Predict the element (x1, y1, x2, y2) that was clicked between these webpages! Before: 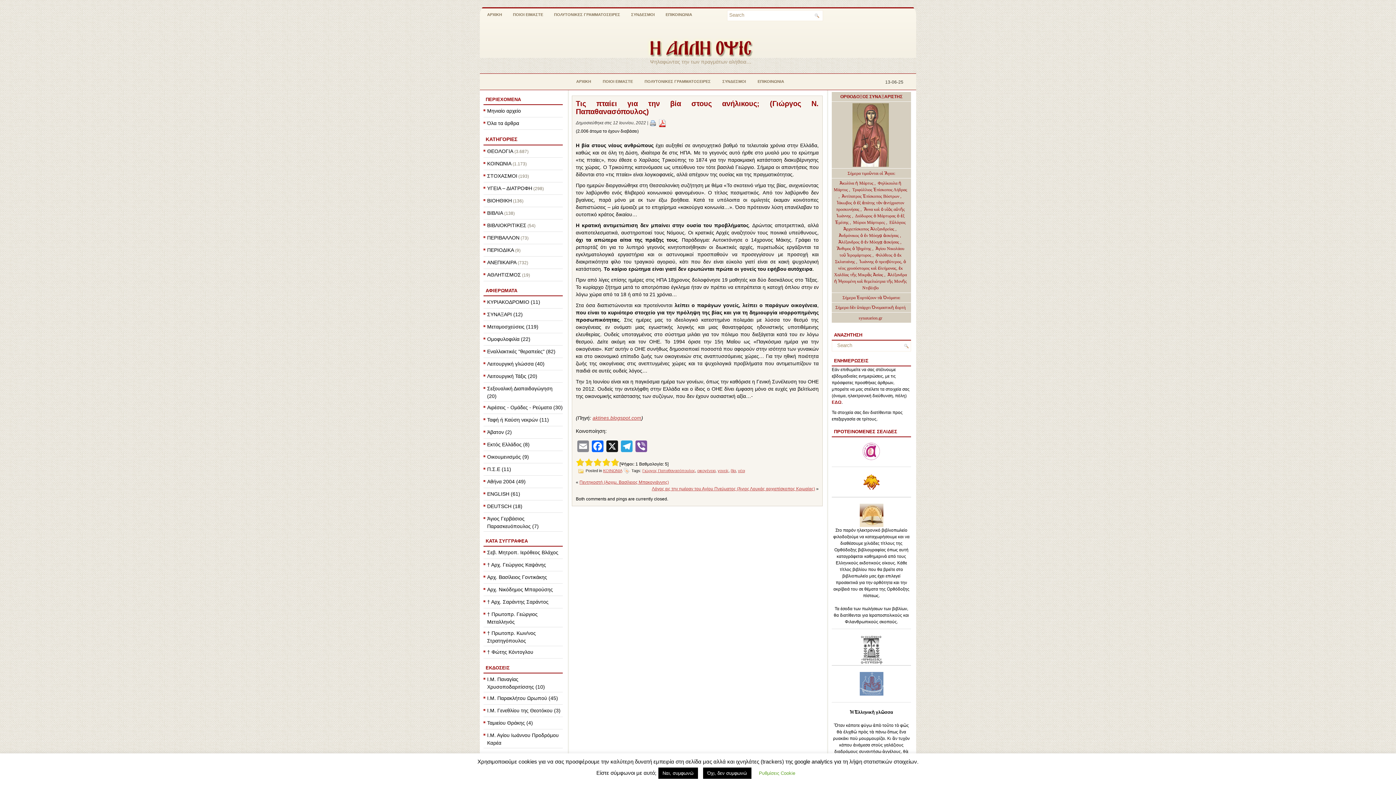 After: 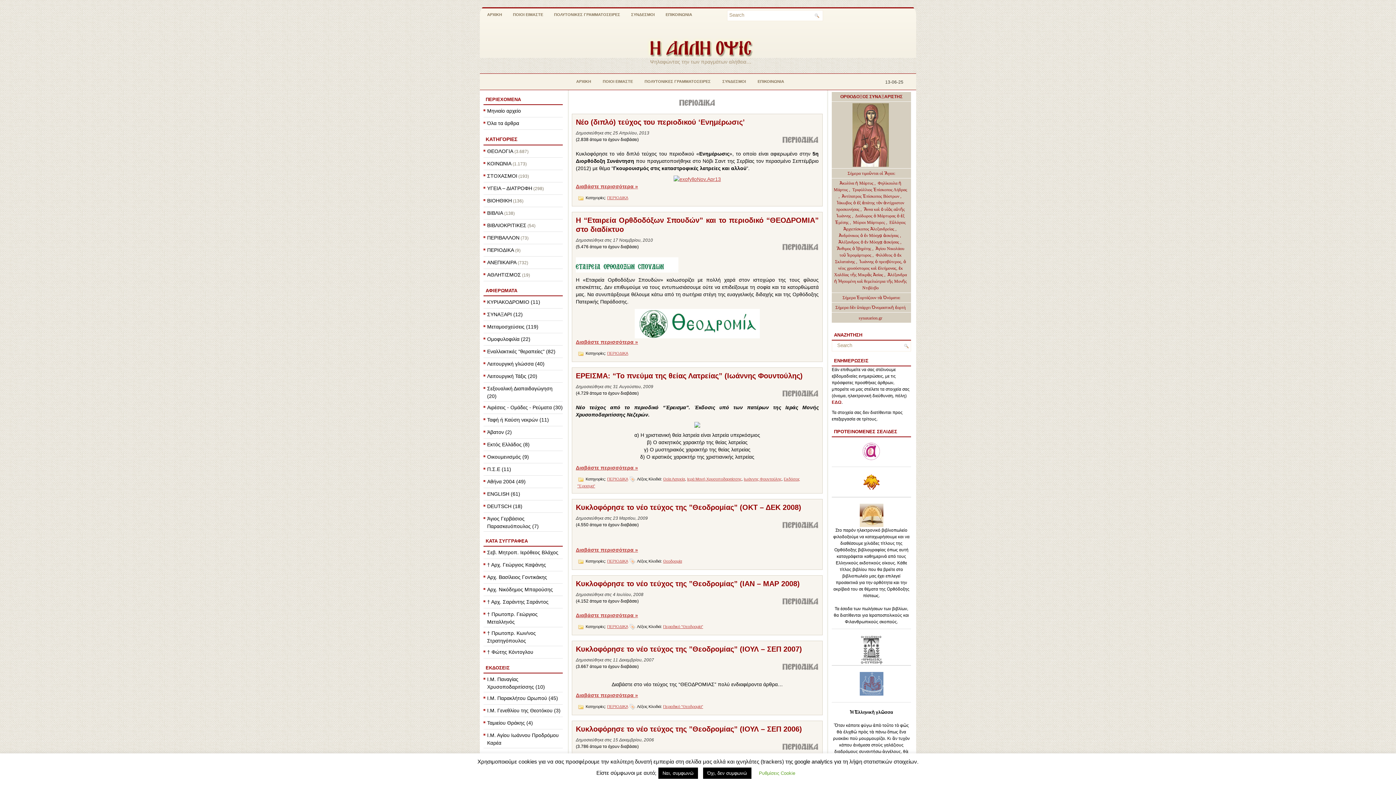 Action: label: ΠΕΡΙΟΔΙΚΑ bbox: (487, 247, 514, 253)